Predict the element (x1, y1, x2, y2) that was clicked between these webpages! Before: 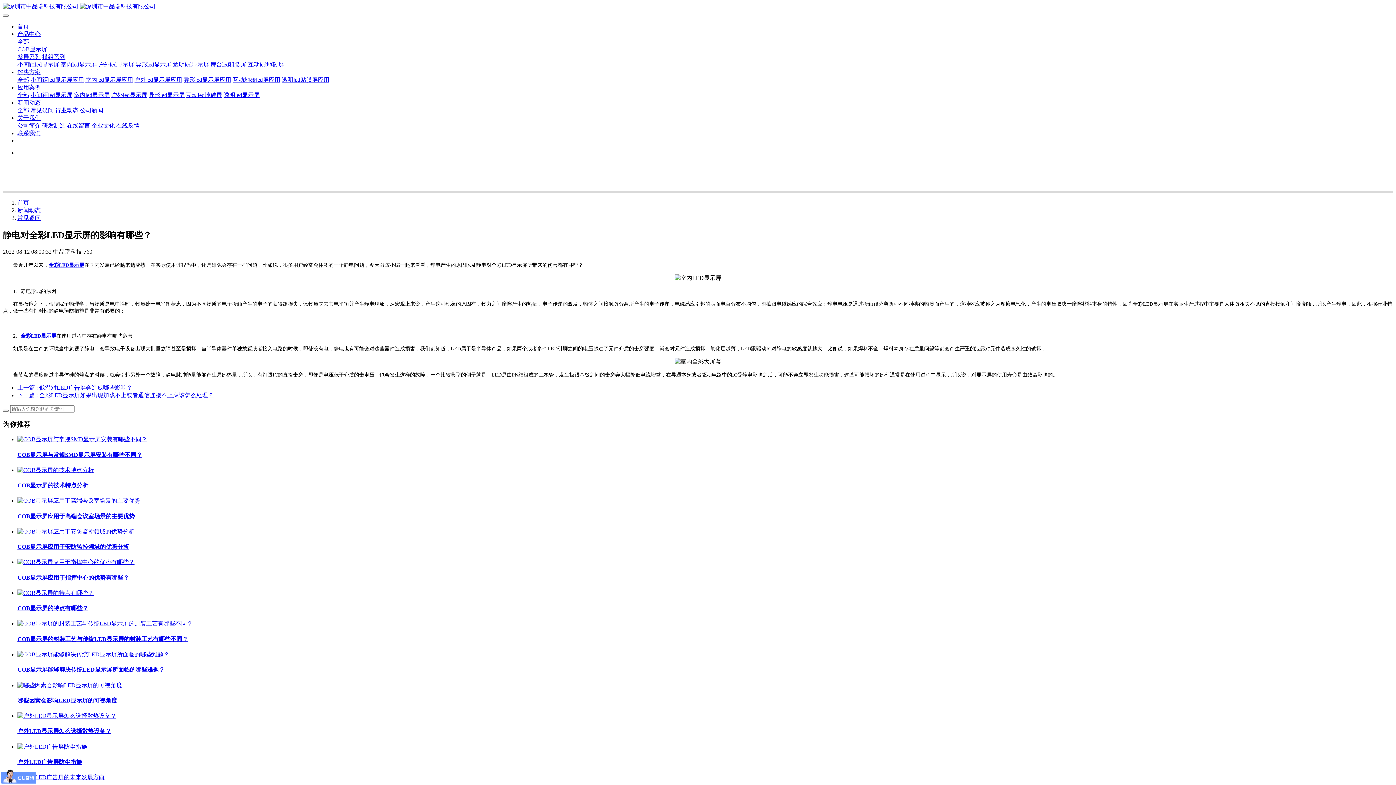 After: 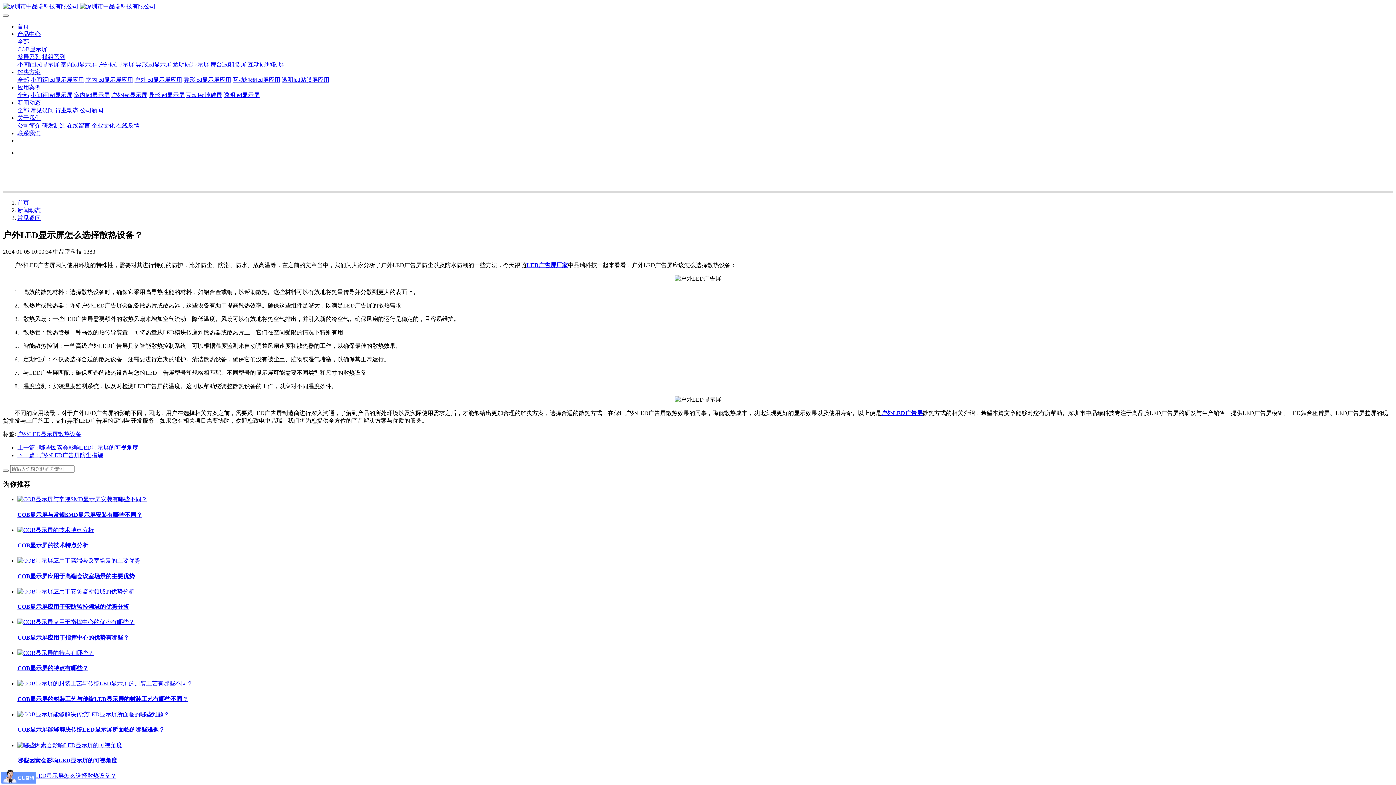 Action: bbox: (17, 713, 116, 719)